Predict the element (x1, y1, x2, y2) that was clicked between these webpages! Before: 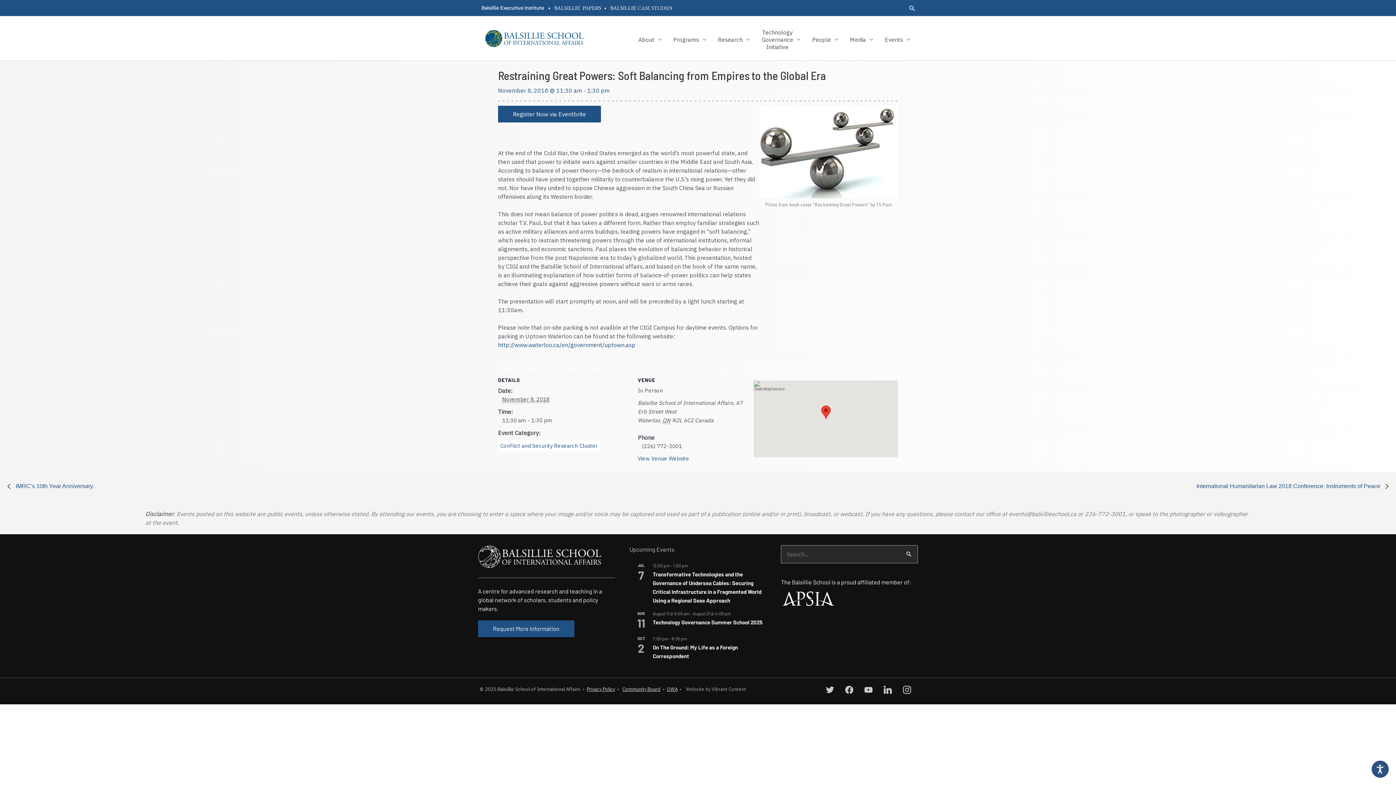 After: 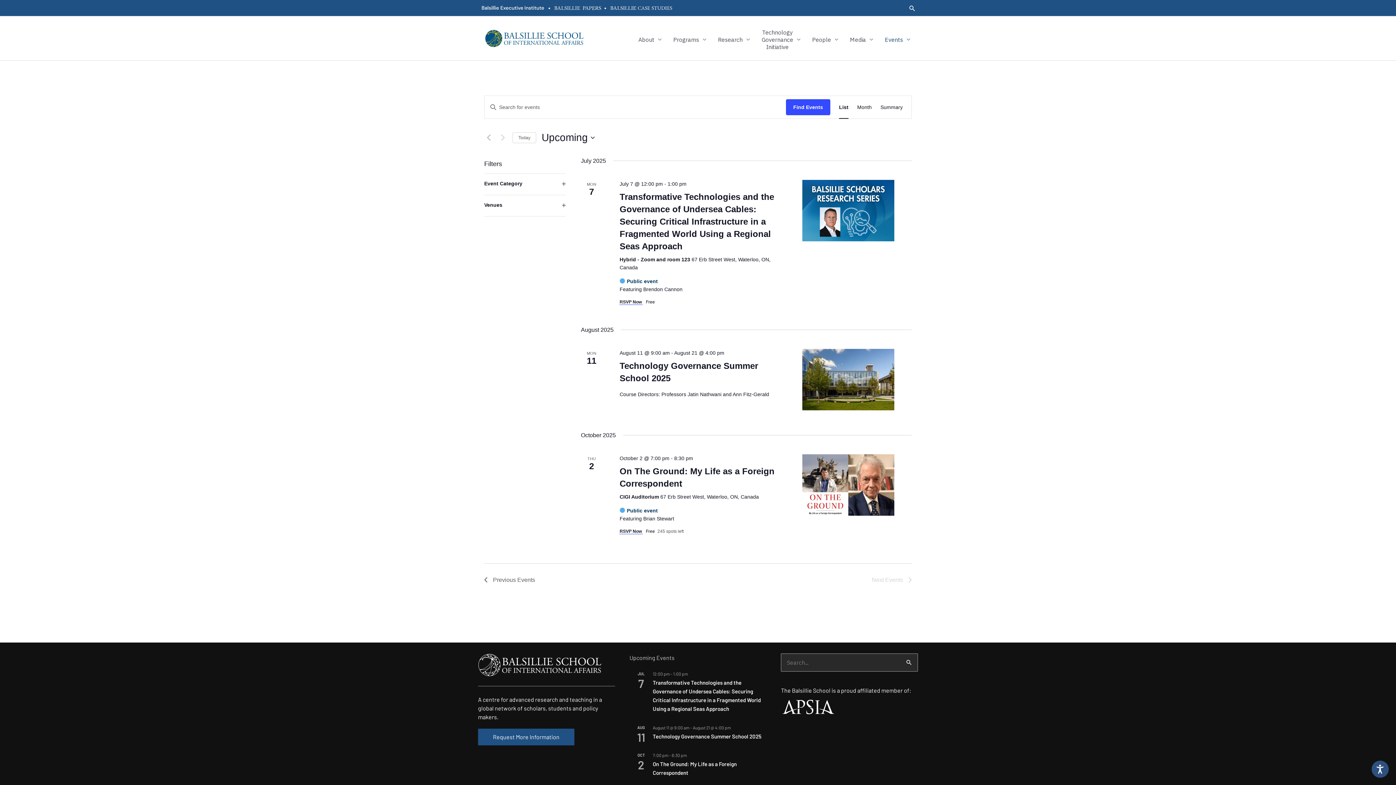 Action: bbox: (879, 20, 916, 51) label: Events